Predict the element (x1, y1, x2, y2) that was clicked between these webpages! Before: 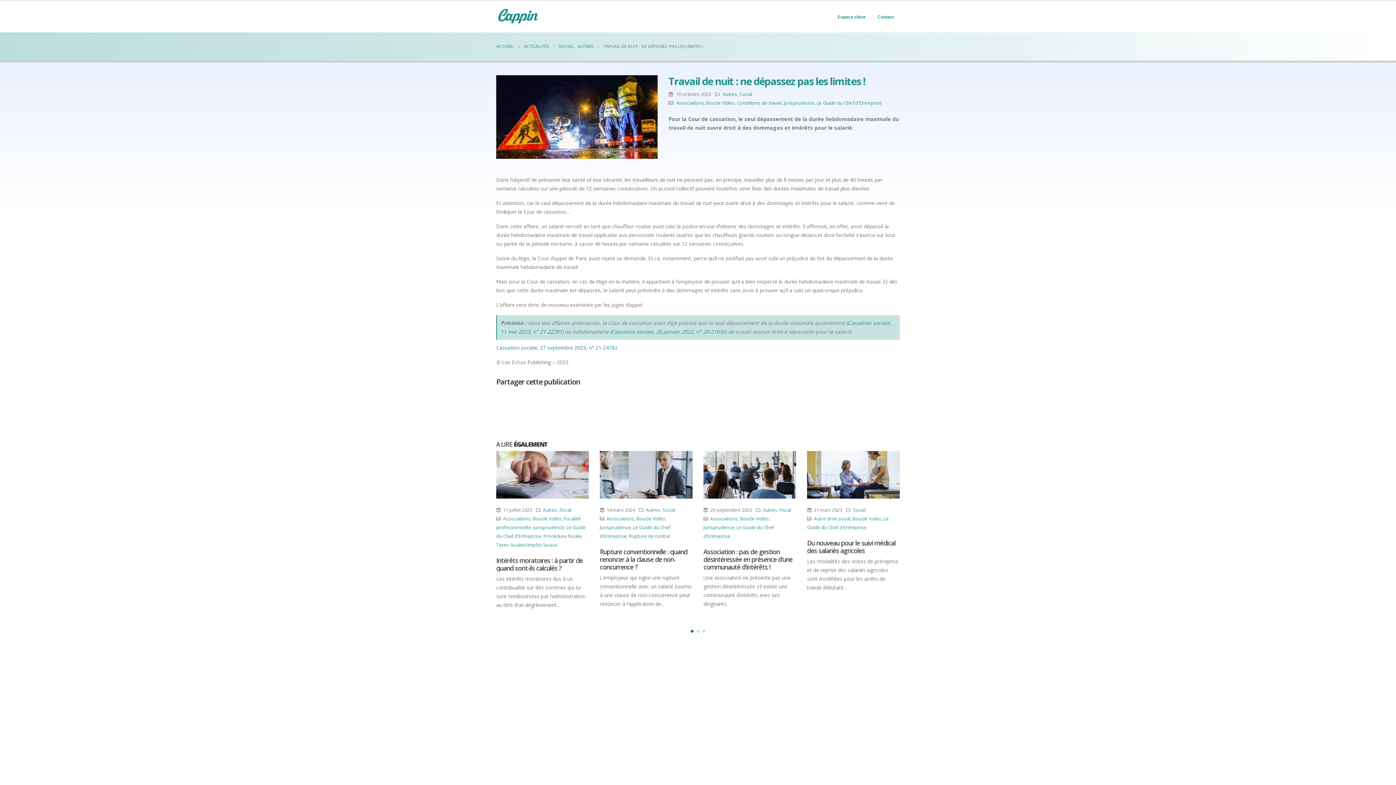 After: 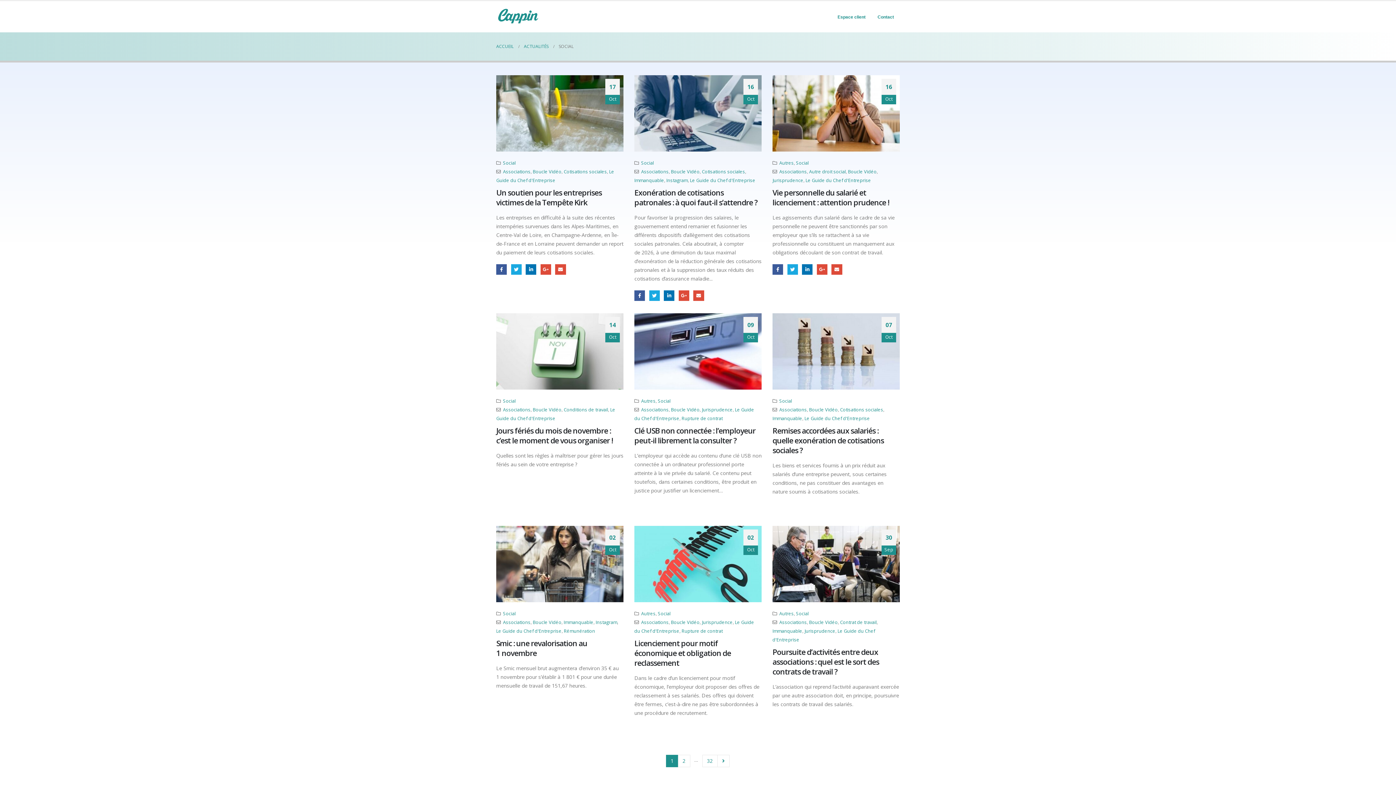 Action: bbox: (739, 91, 752, 97) label: Social